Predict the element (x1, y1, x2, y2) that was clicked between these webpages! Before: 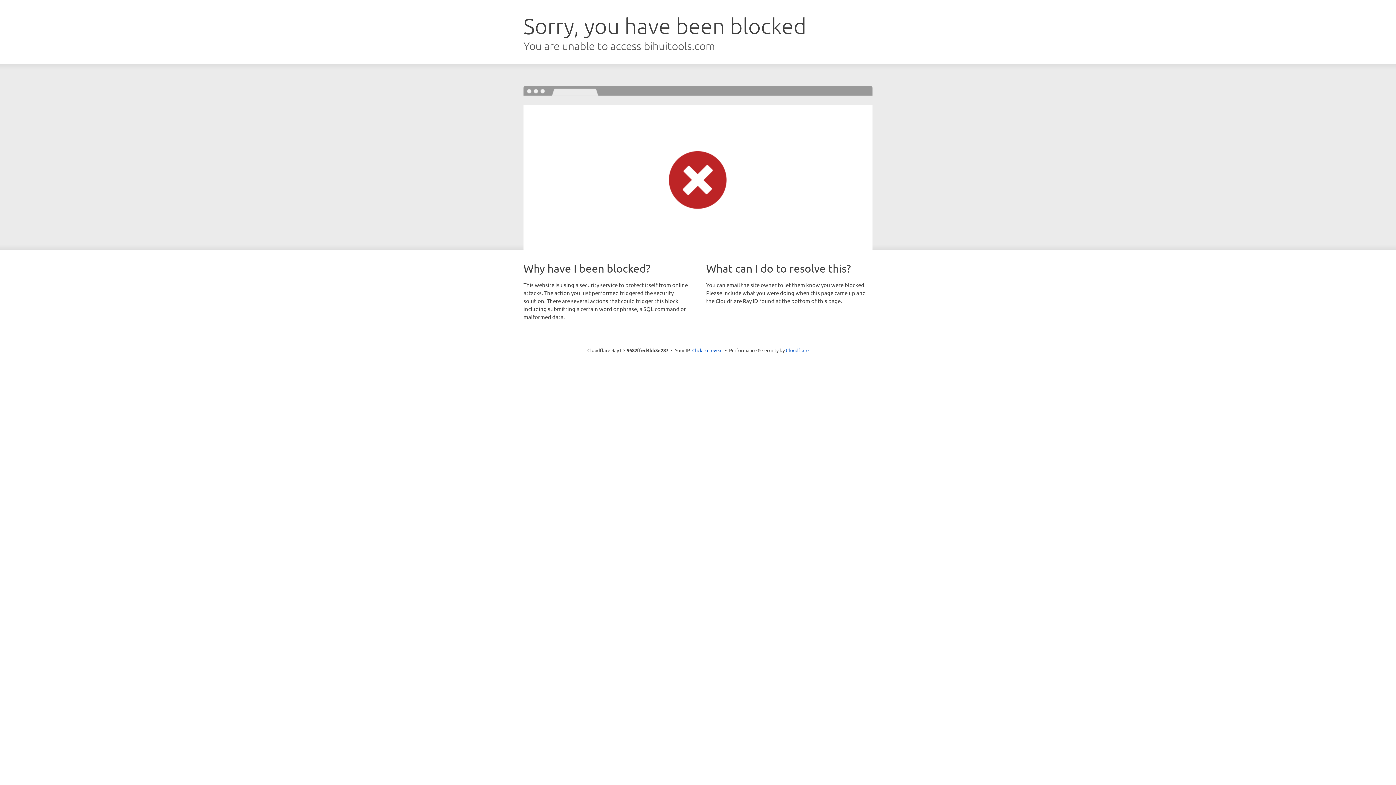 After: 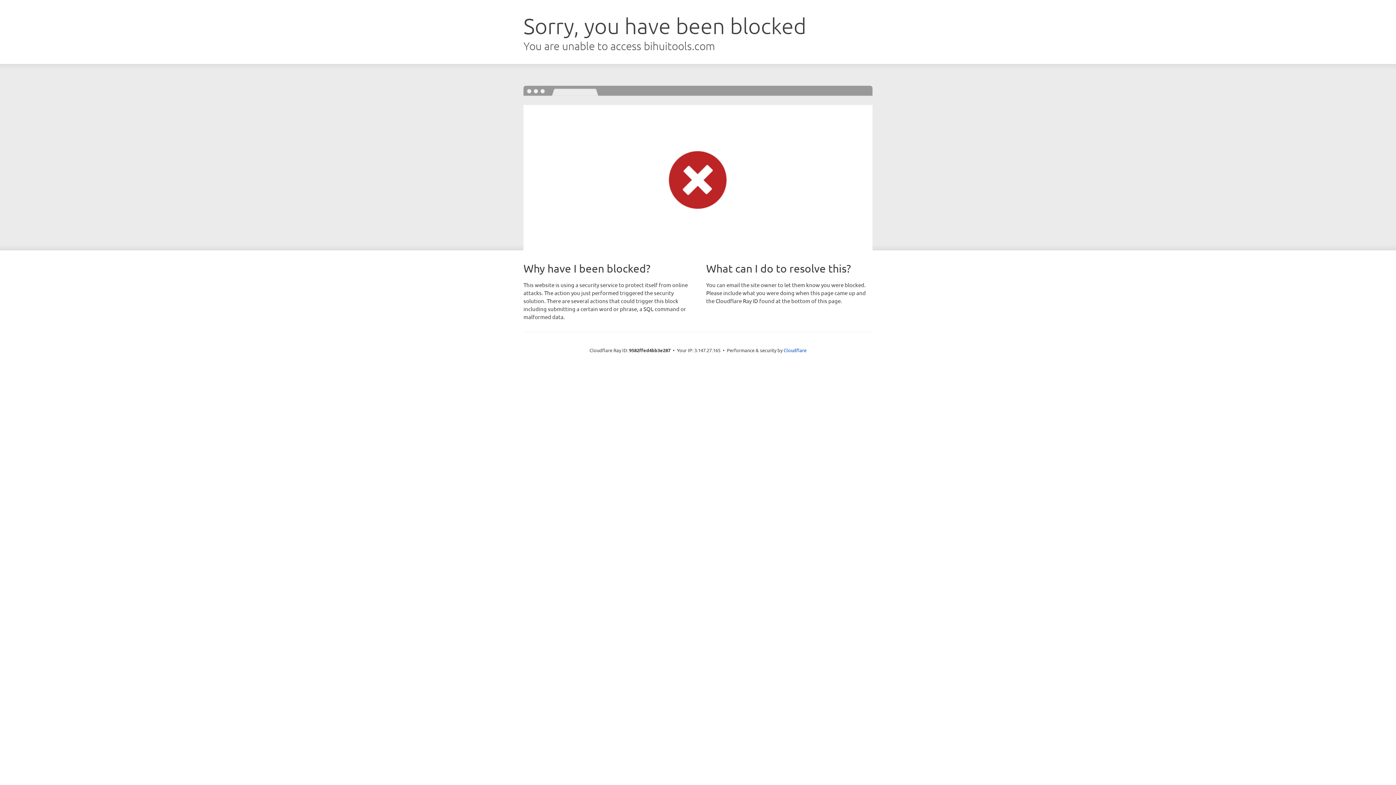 Action: label: Click to reveal bbox: (692, 346, 722, 353)